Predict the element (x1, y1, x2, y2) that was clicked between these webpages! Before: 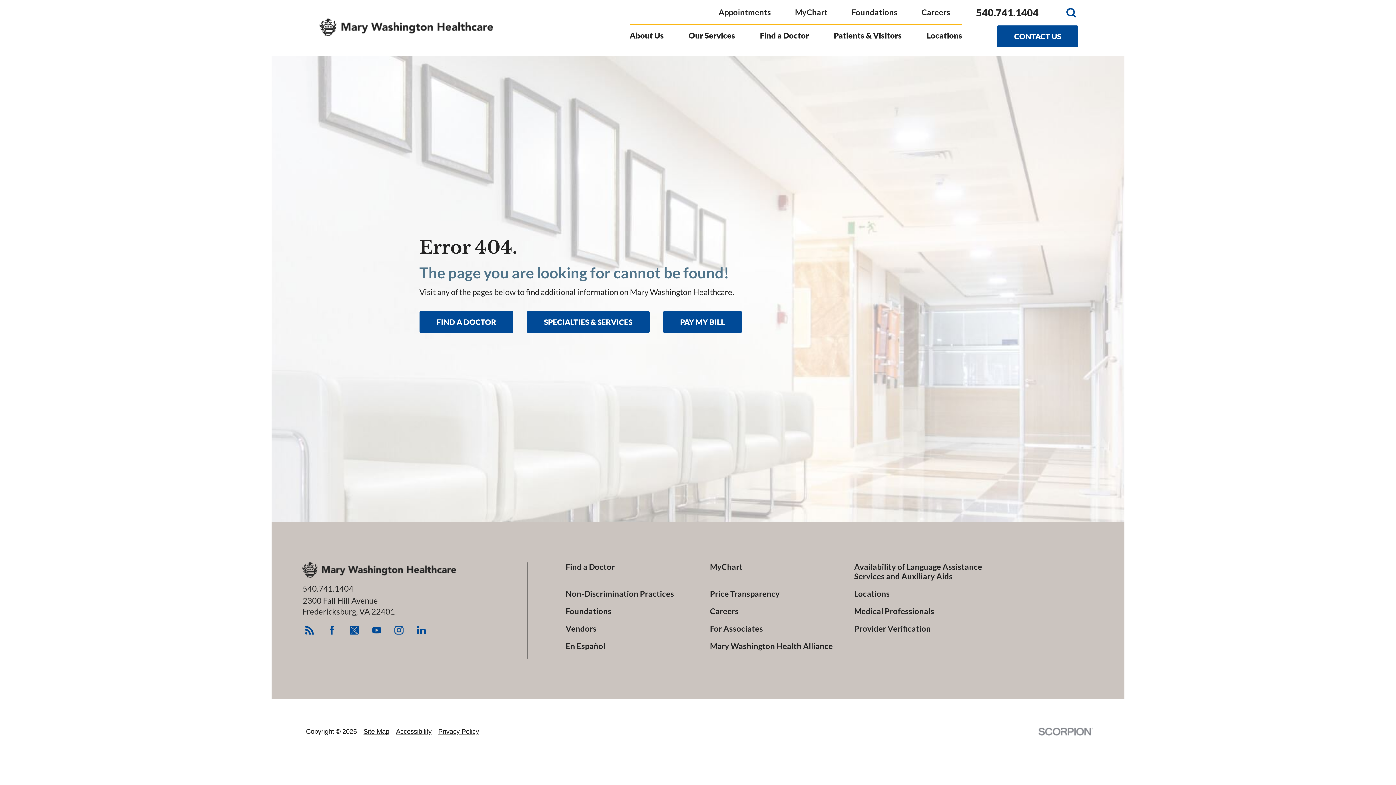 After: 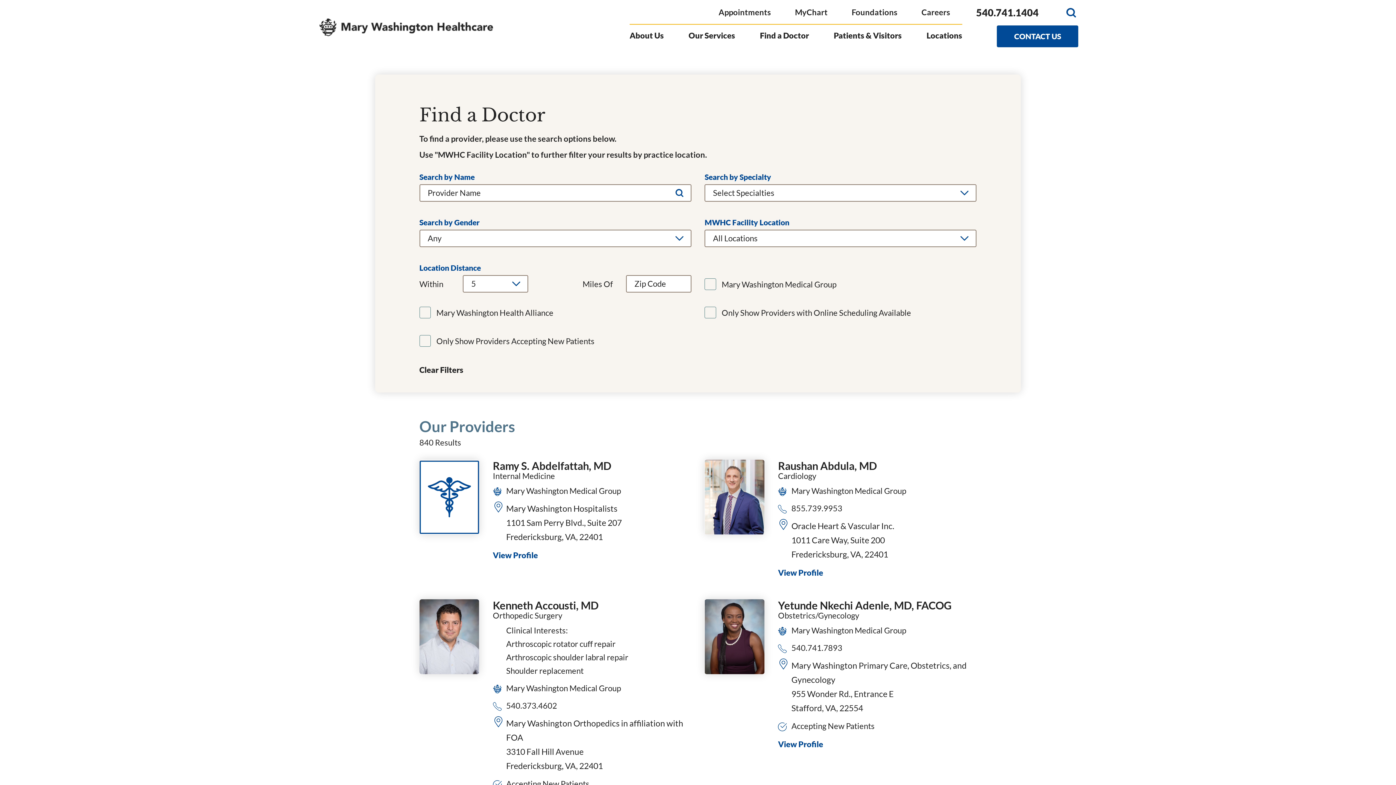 Action: label: Find a Doctor bbox: (760, 24, 809, 55)